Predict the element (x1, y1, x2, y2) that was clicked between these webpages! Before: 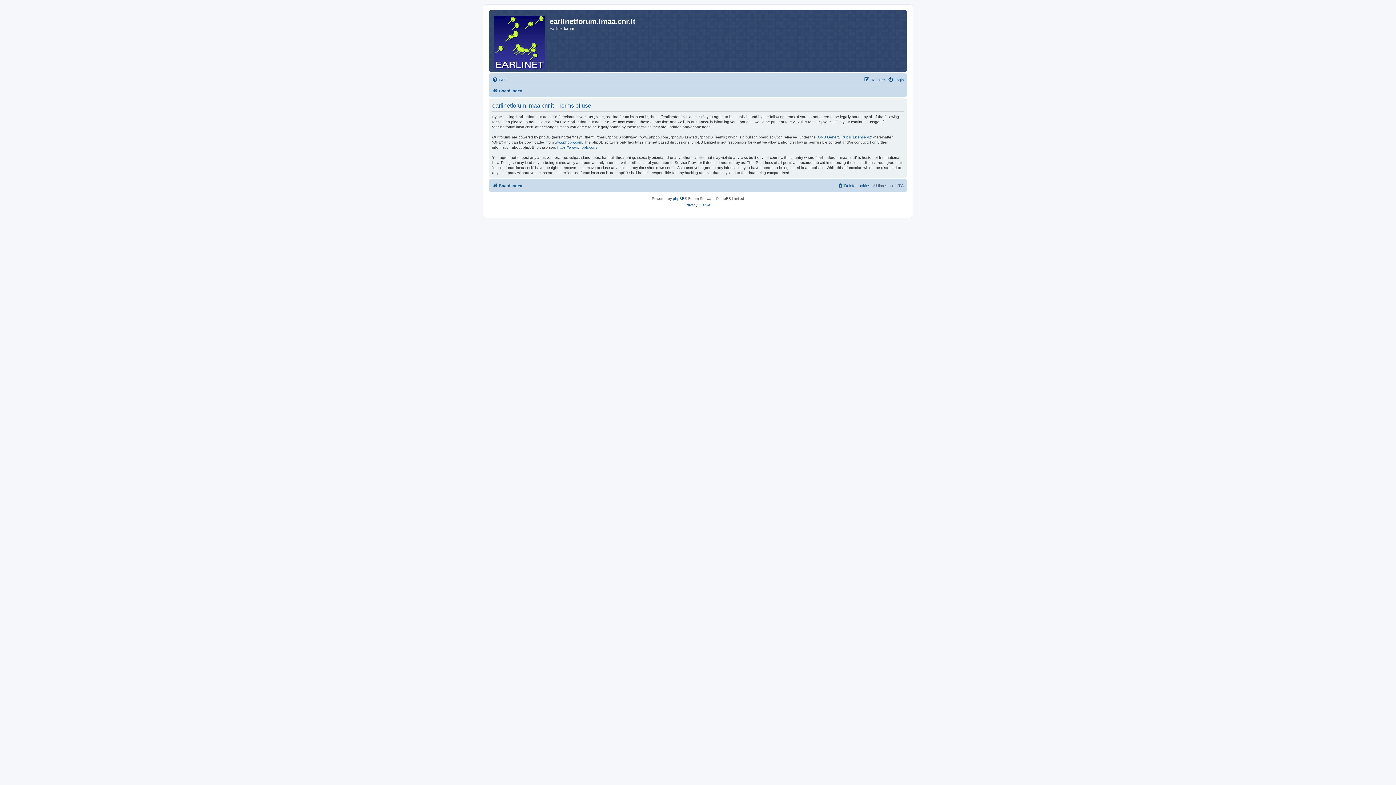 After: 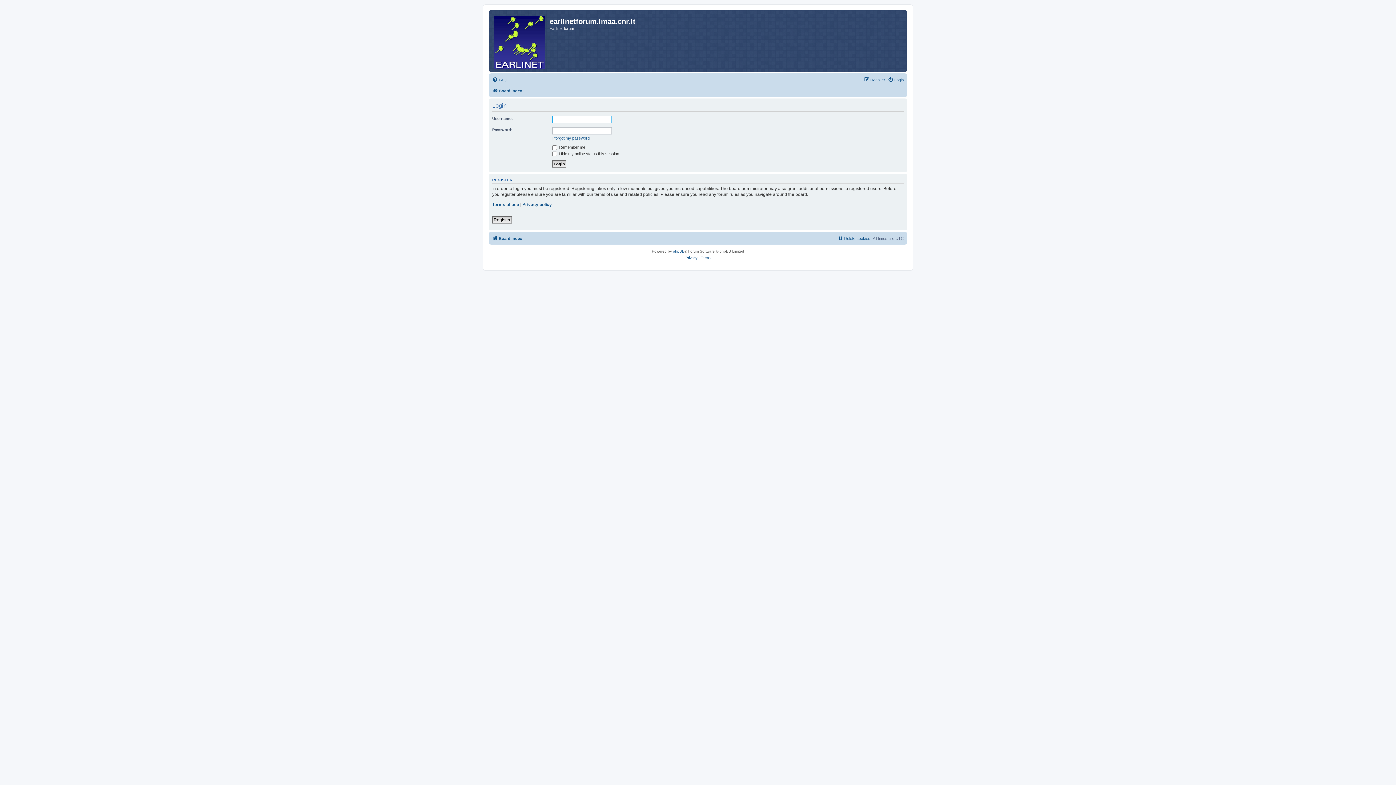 Action: bbox: (888, 75, 904, 84) label: Login